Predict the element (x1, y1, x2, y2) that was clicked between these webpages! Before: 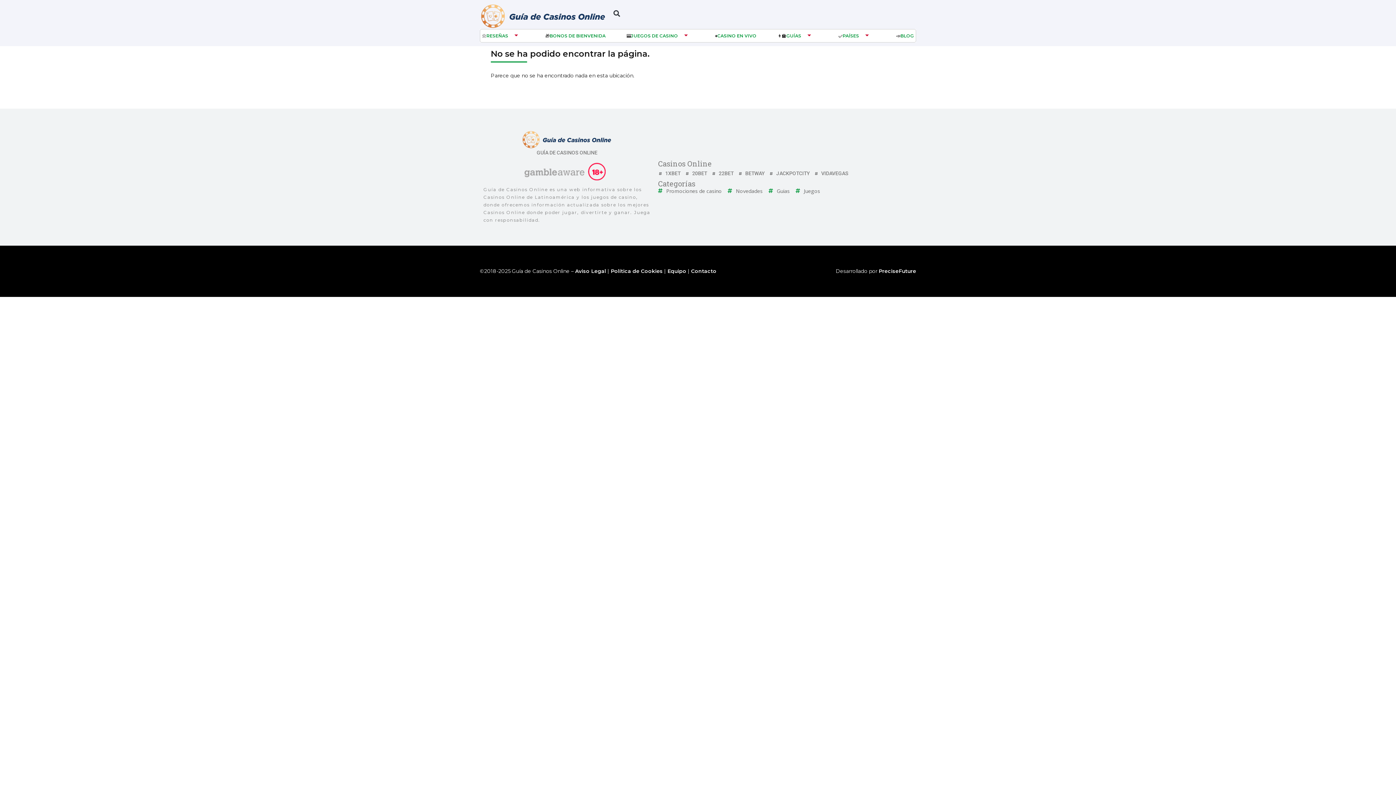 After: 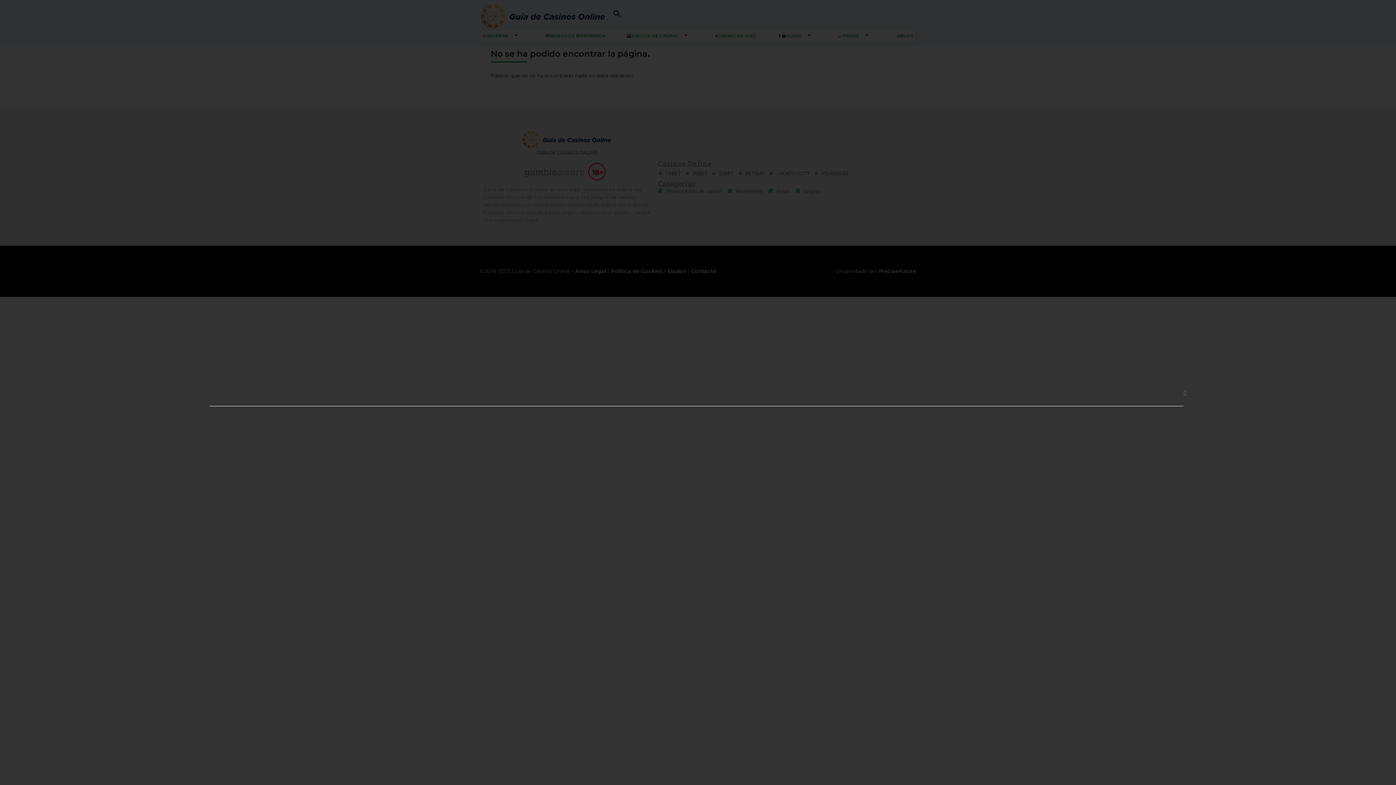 Action: label: Buscar bbox: (610, 7, 622, 19)